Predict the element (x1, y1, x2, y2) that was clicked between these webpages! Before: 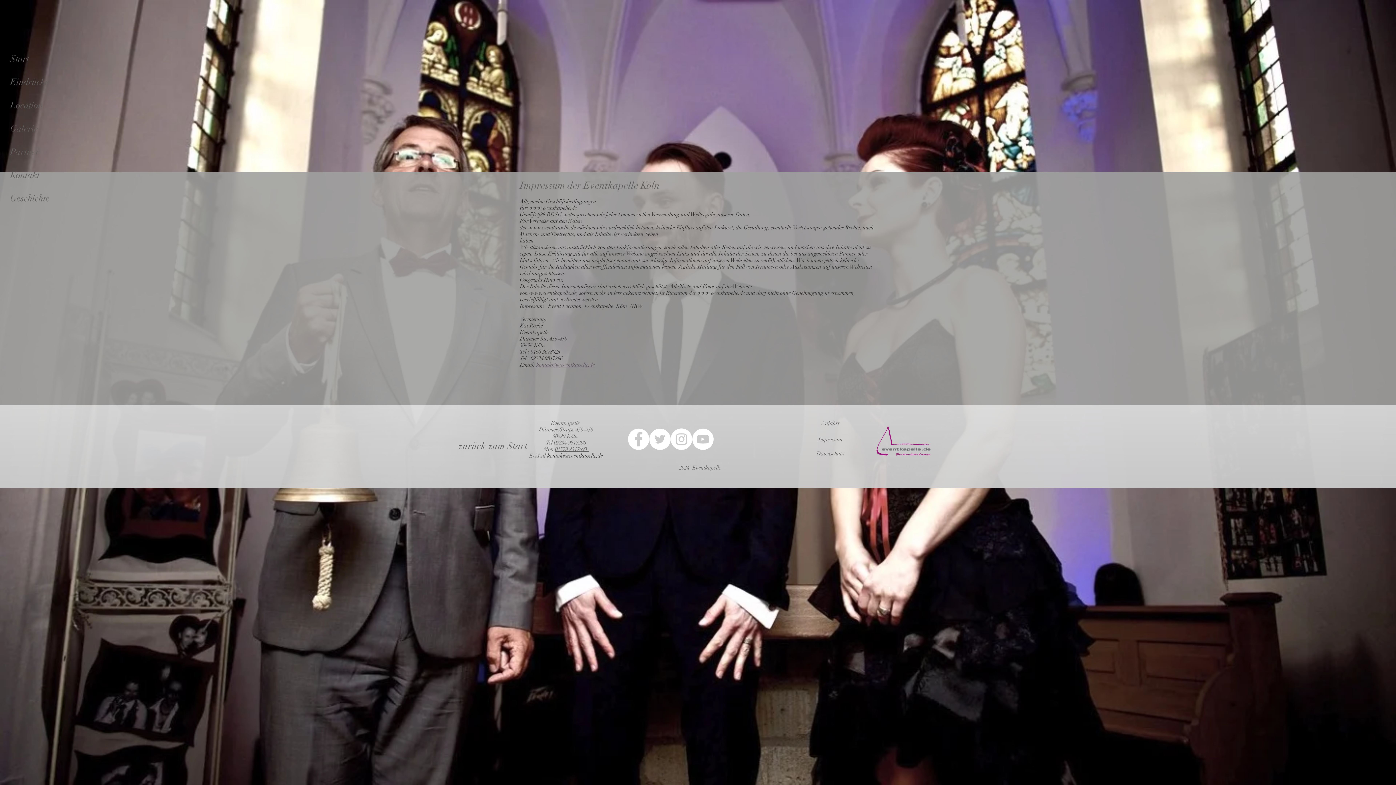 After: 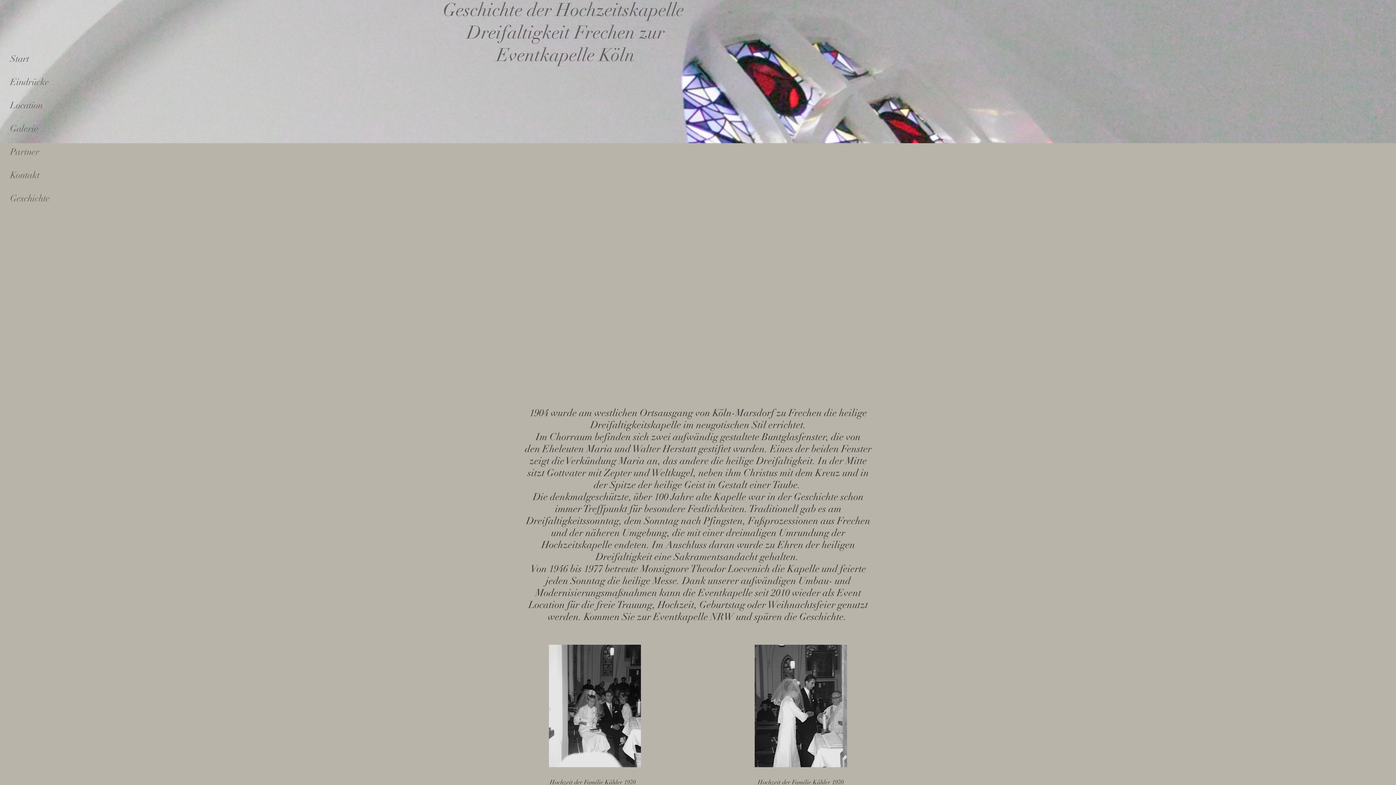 Action: bbox: (4, 186, 72, 210) label: Geschichte